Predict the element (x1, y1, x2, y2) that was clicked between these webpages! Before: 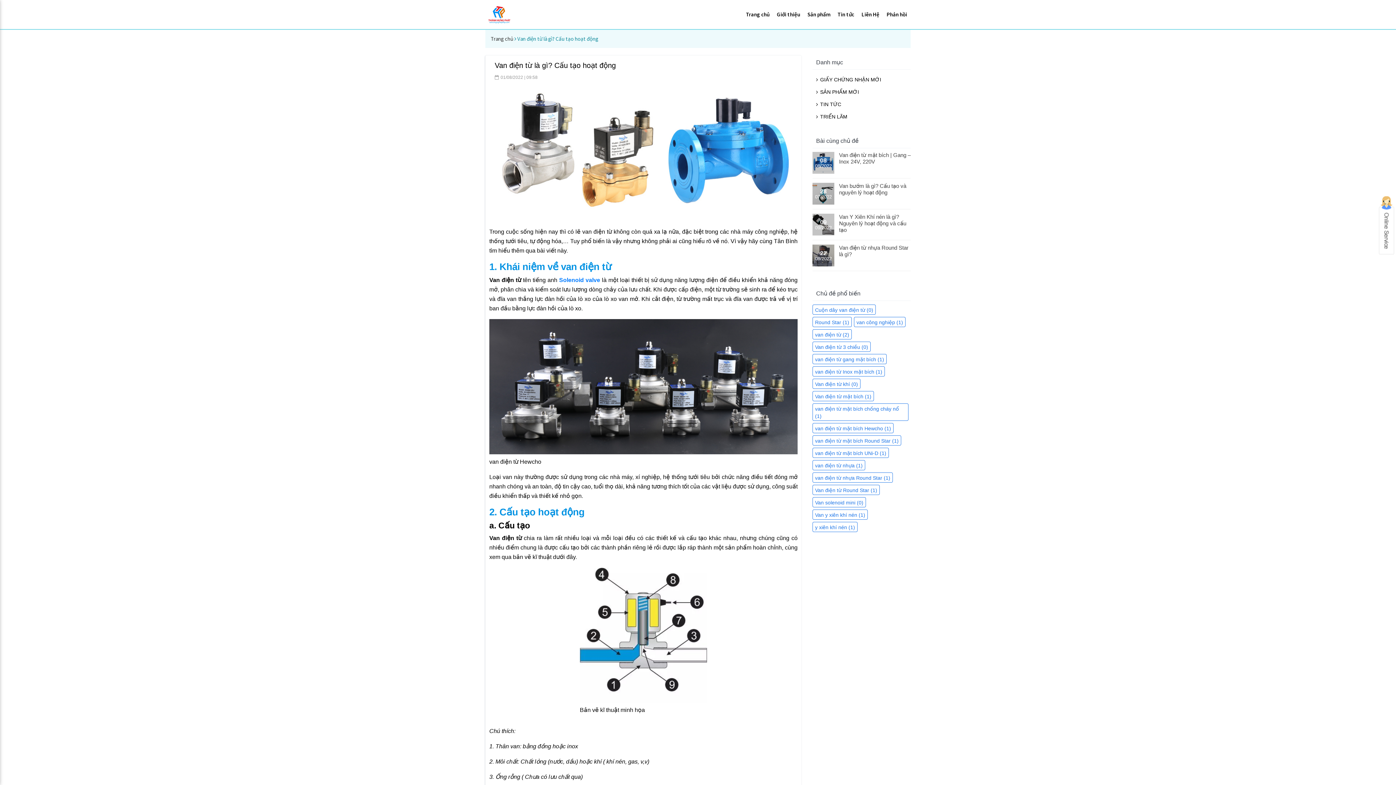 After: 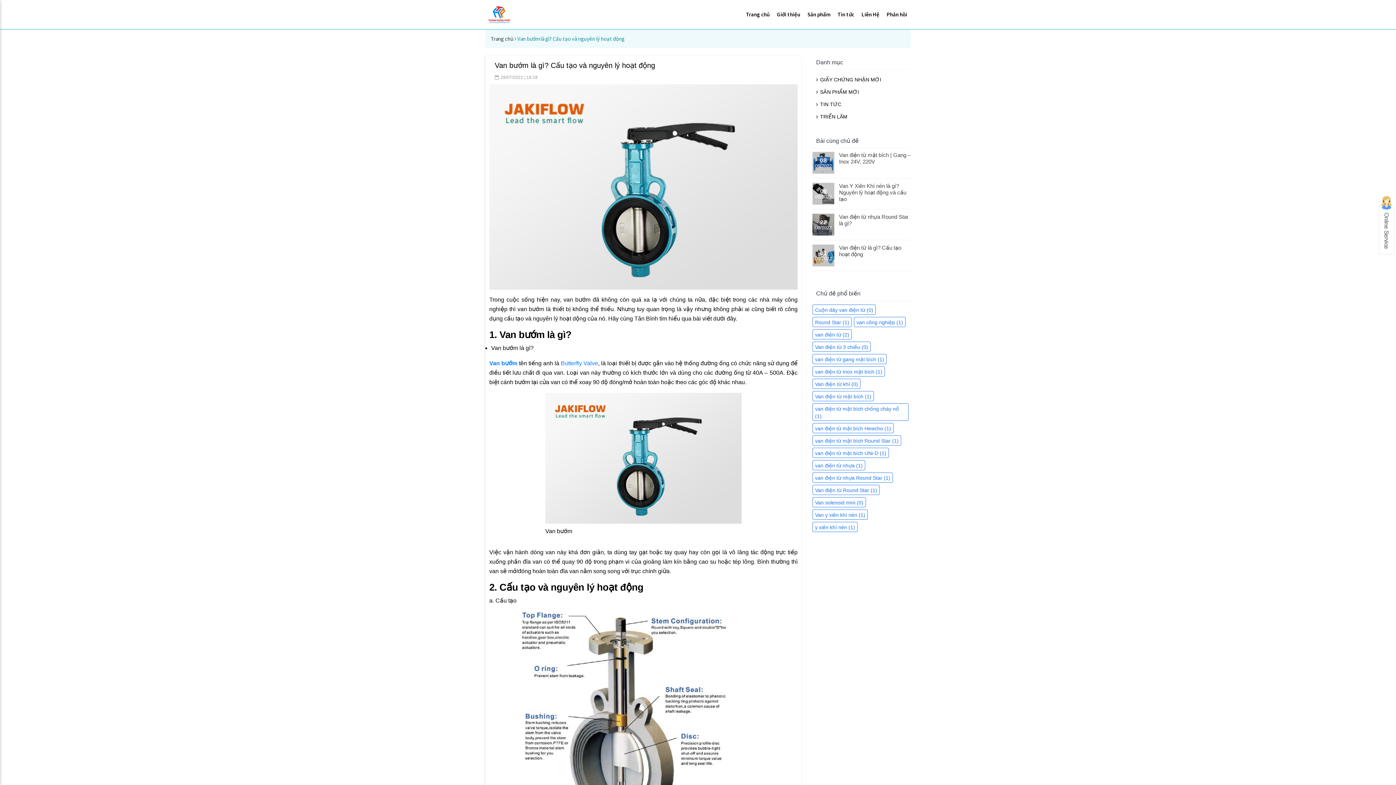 Action: bbox: (839, 182, 906, 195) label: Van bướm là gì? Cấu tạo và nguyên lý hoạt động